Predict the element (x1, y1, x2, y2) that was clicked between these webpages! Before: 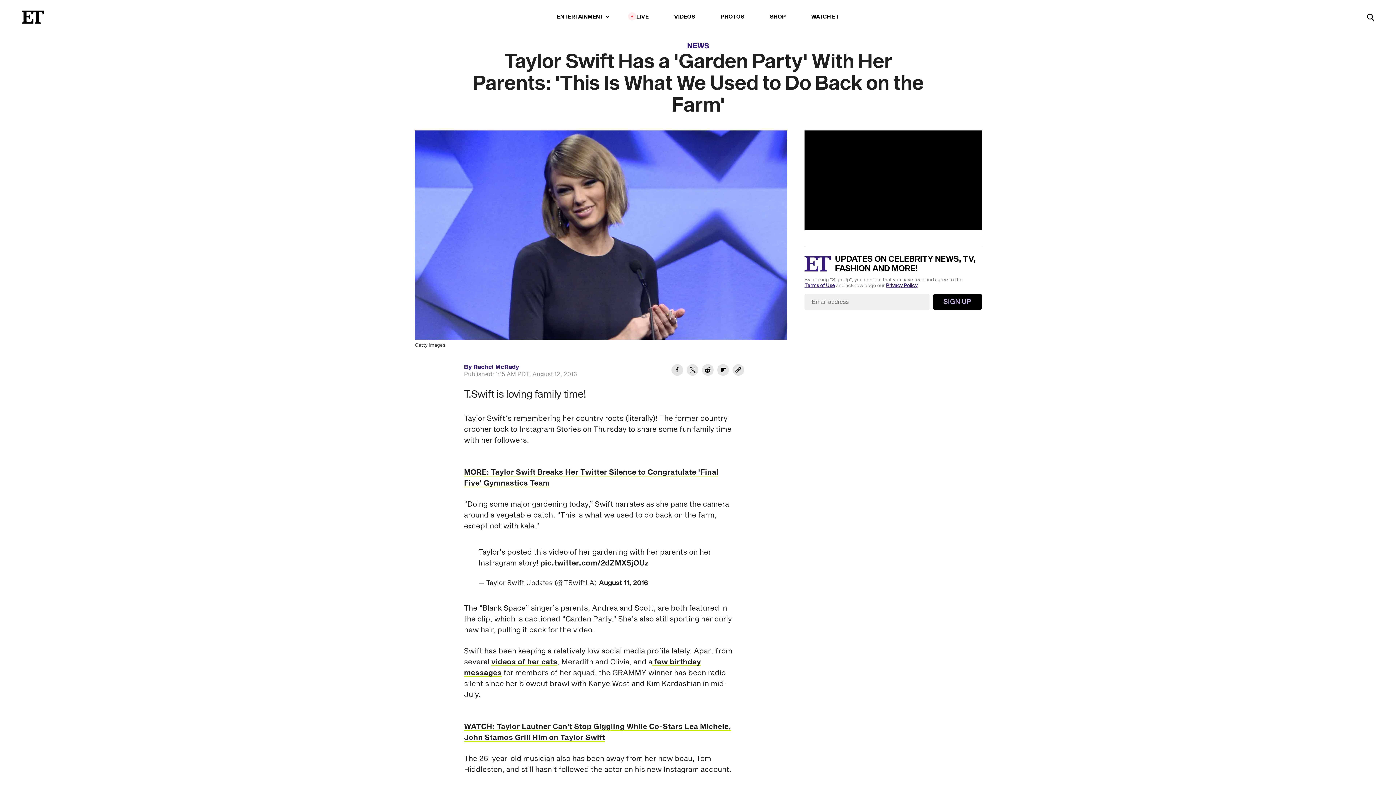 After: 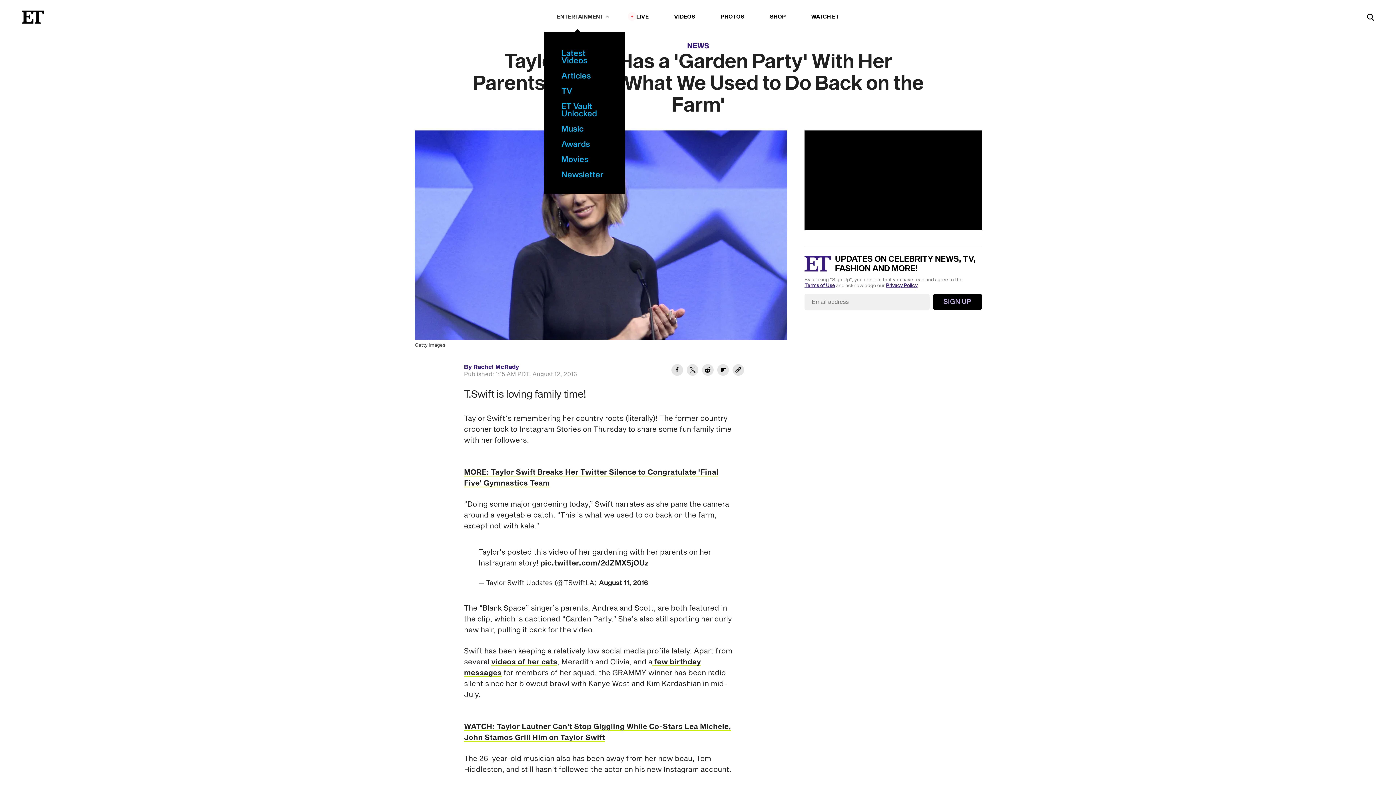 Action: bbox: (557, 11, 611, 22) label: ENTERTAINMENT